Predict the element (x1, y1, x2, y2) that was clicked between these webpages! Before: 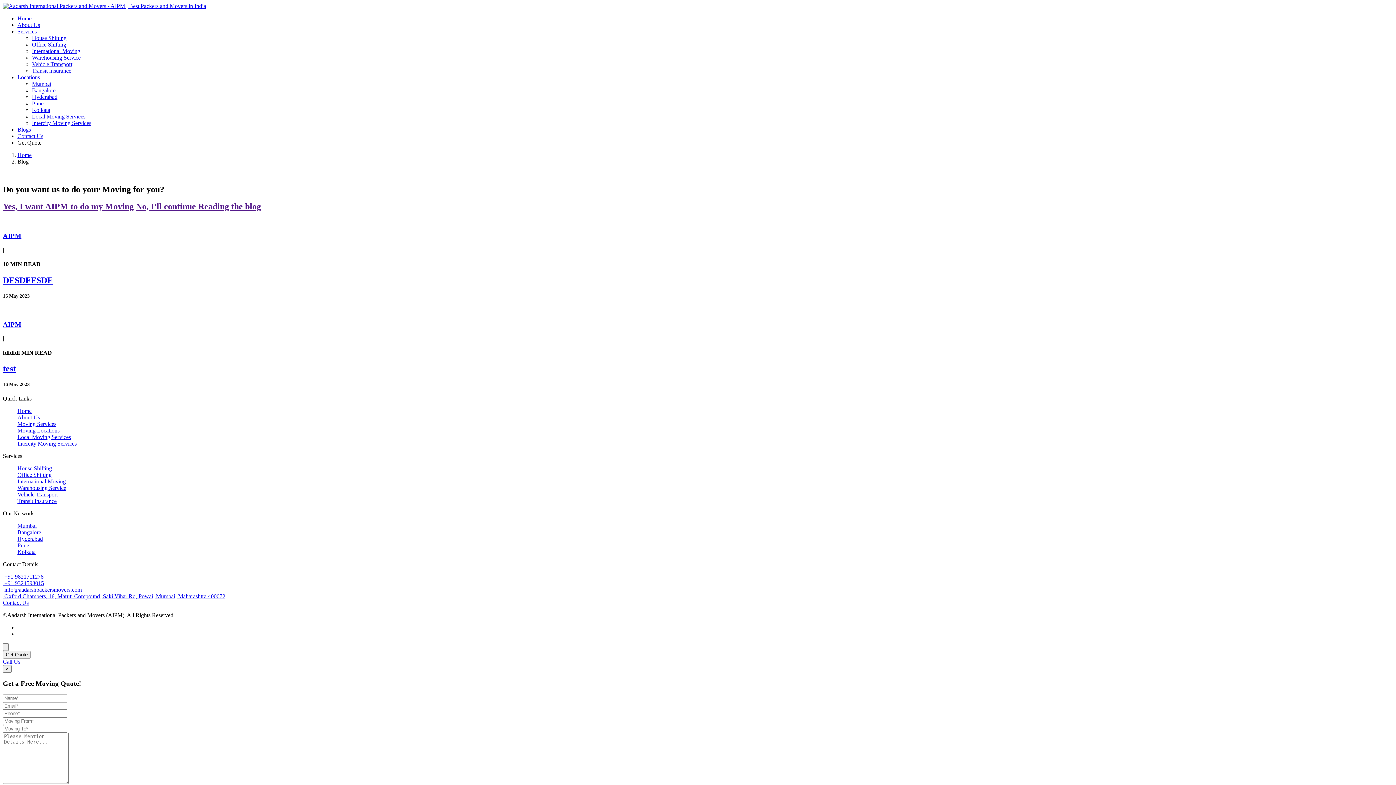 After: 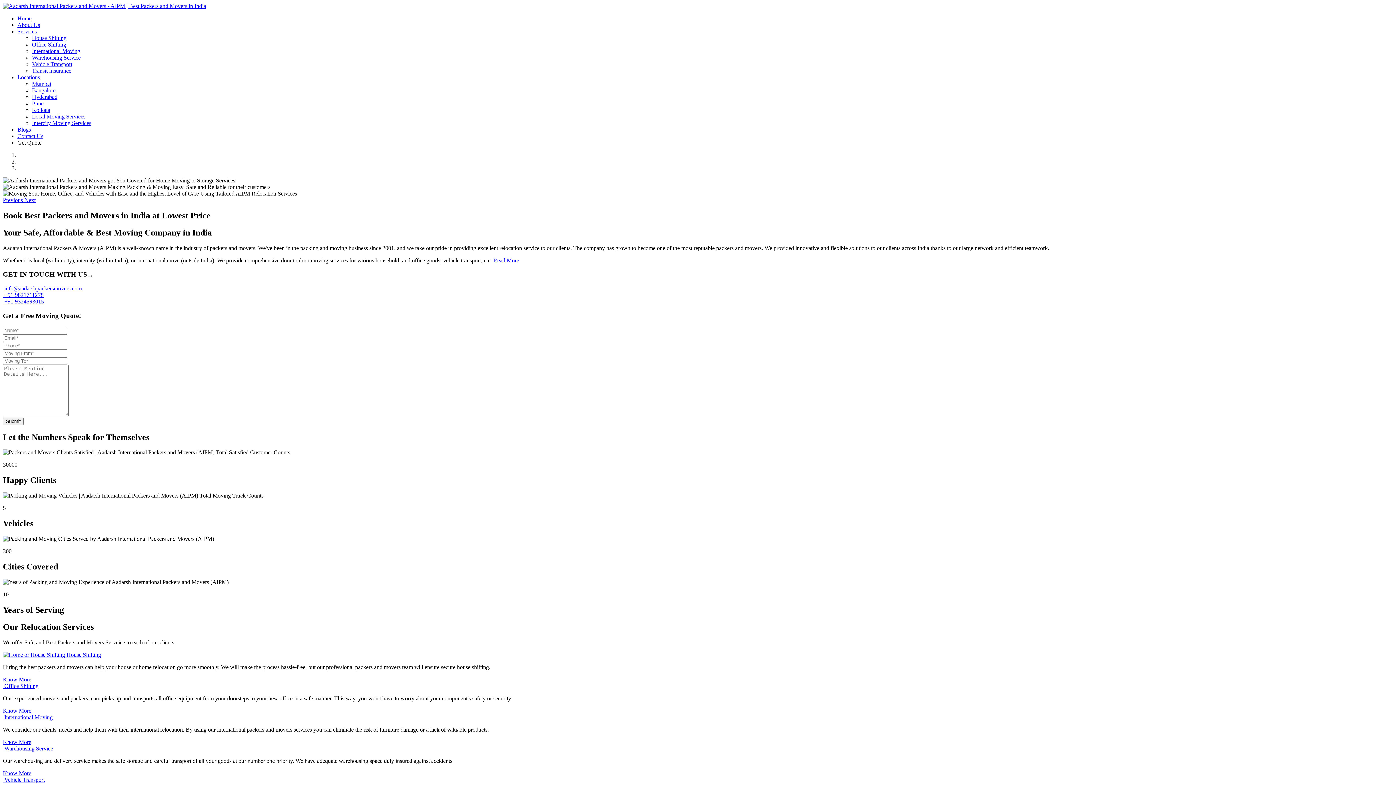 Action: label: Home bbox: (17, 15, 31, 21)